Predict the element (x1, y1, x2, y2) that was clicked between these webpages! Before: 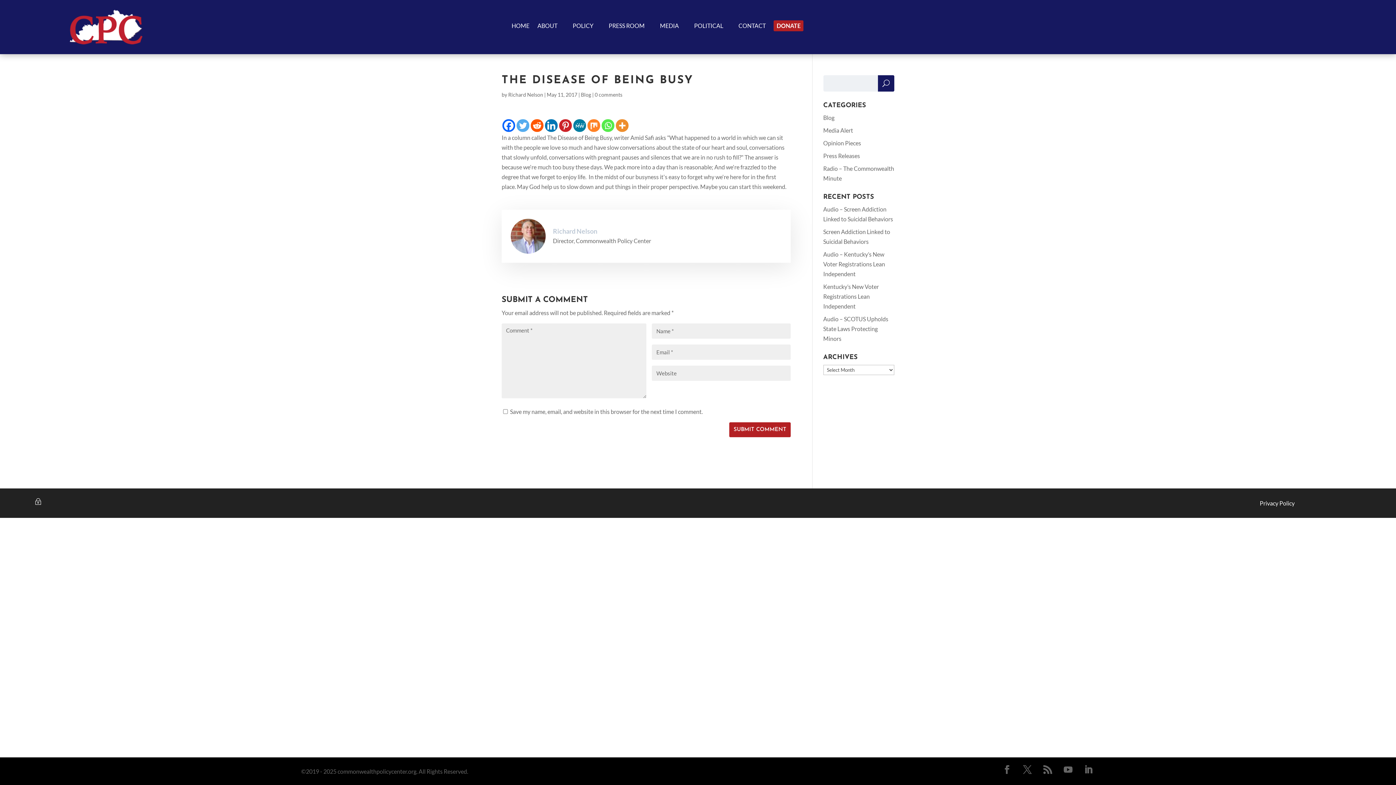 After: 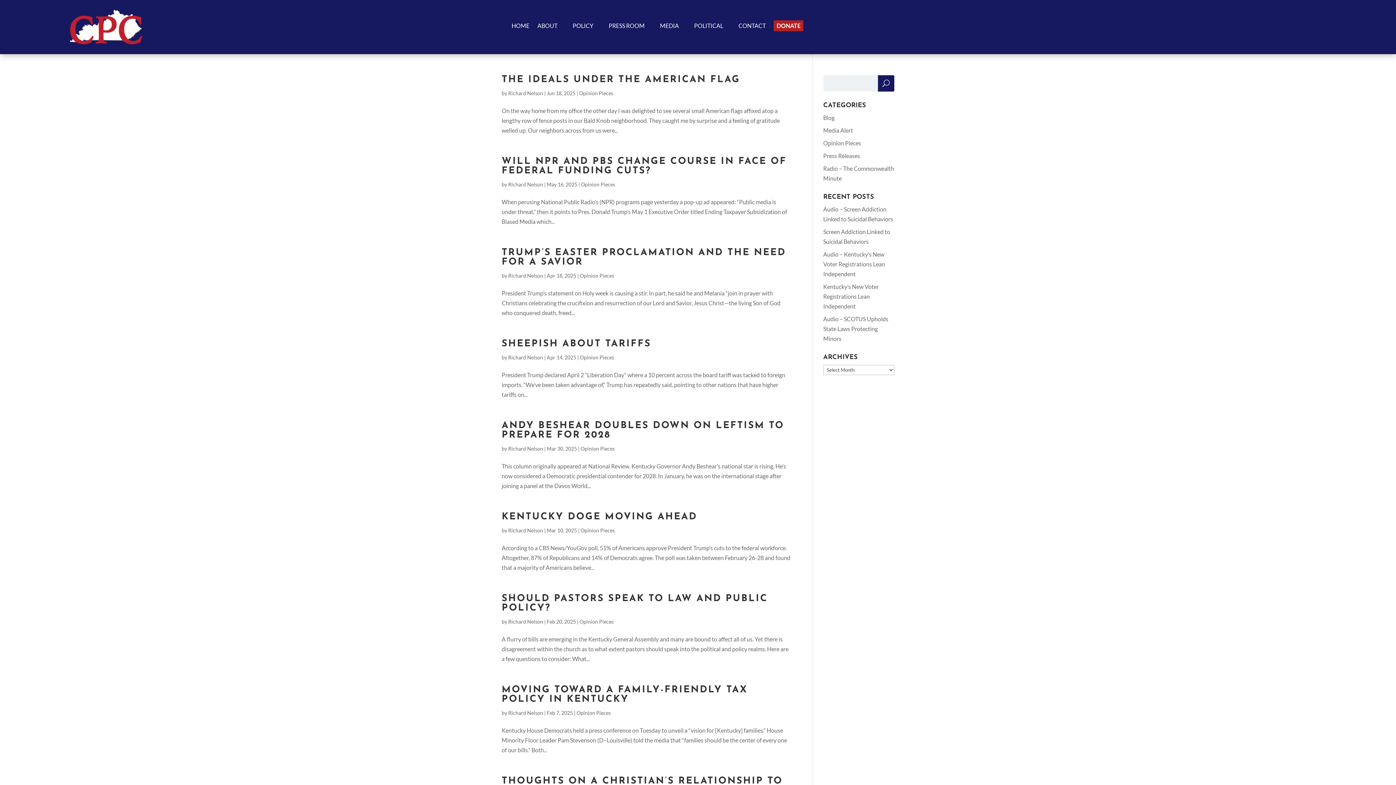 Action: bbox: (553, 226, 651, 236) label: Richard Nelson